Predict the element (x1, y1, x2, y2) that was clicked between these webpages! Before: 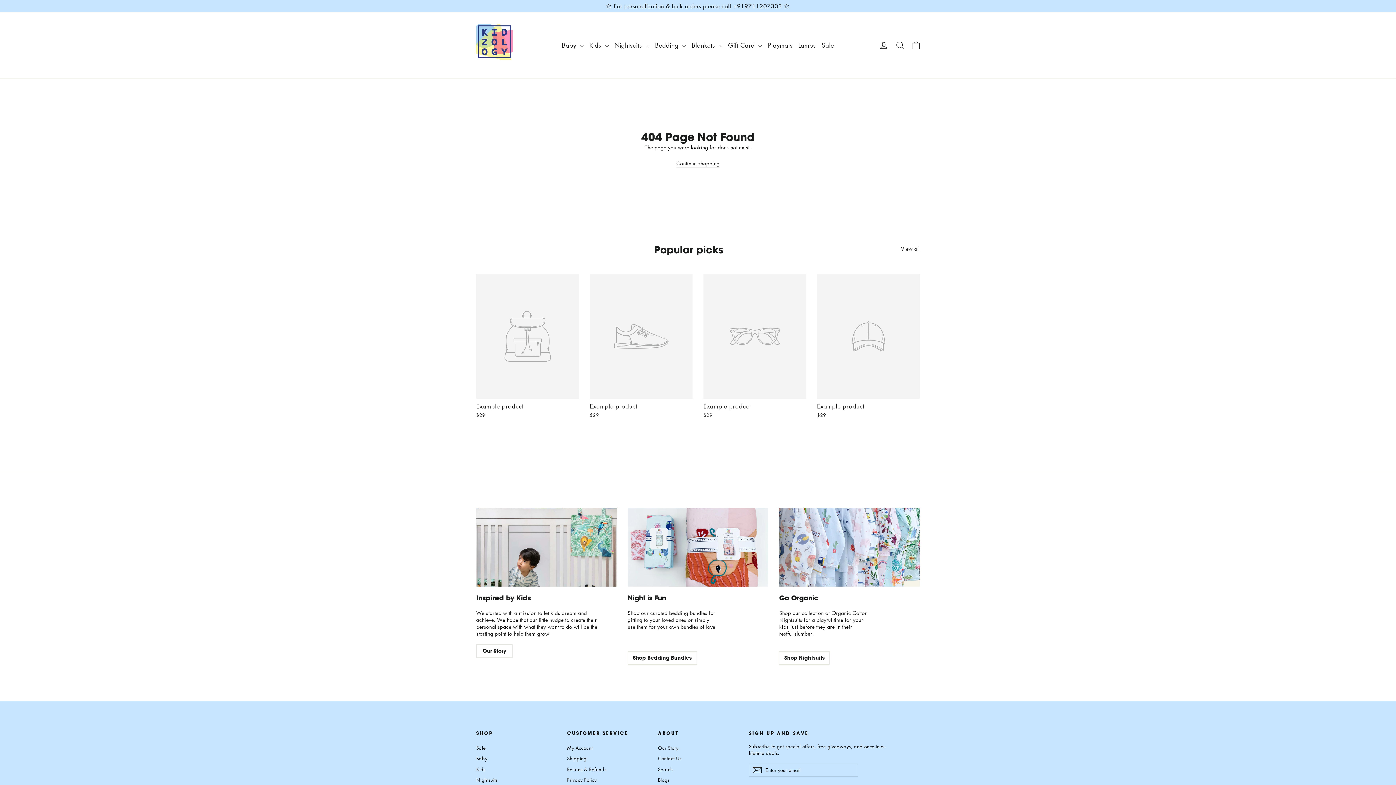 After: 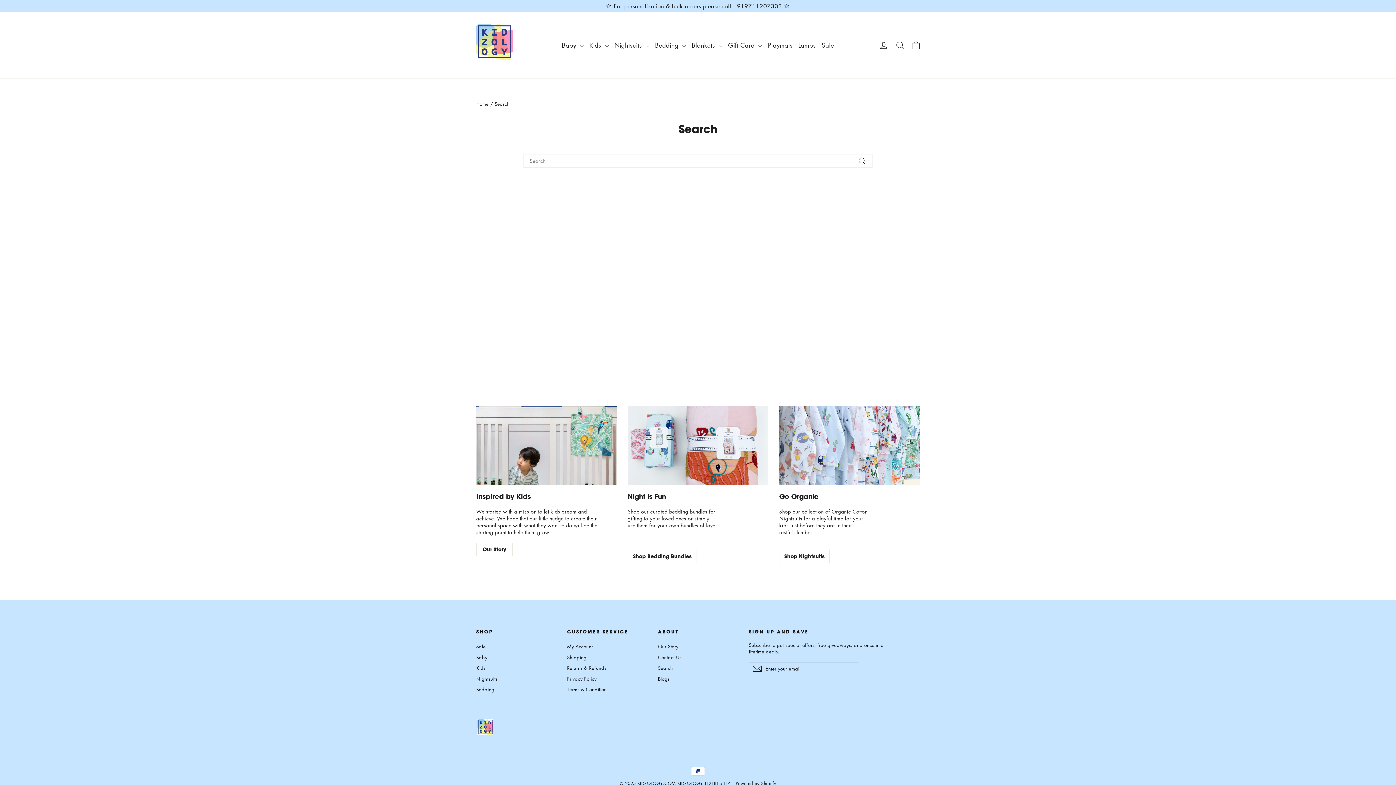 Action: bbox: (658, 765, 738, 774) label: Search